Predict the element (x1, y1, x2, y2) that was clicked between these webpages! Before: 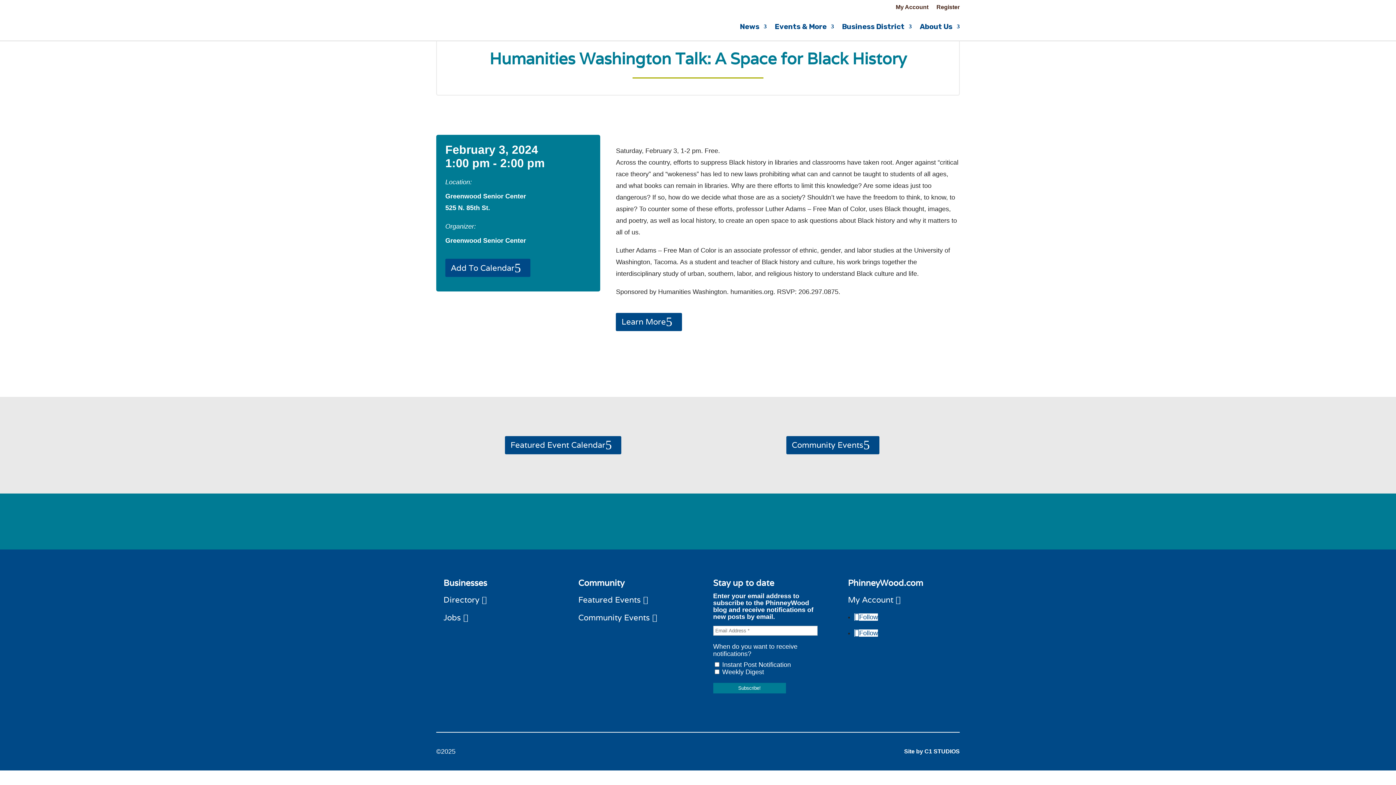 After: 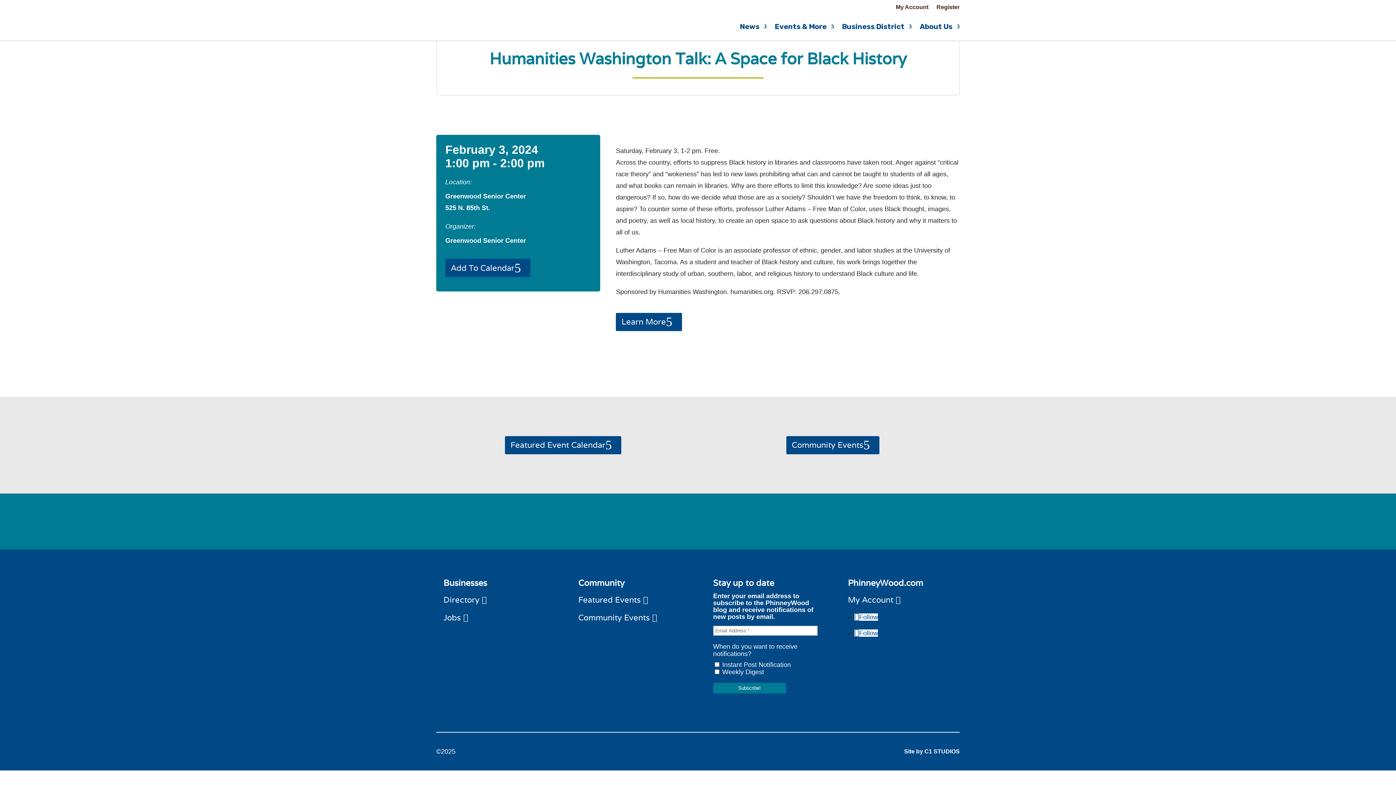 Action: label: Follow bbox: (854, 629, 878, 637)